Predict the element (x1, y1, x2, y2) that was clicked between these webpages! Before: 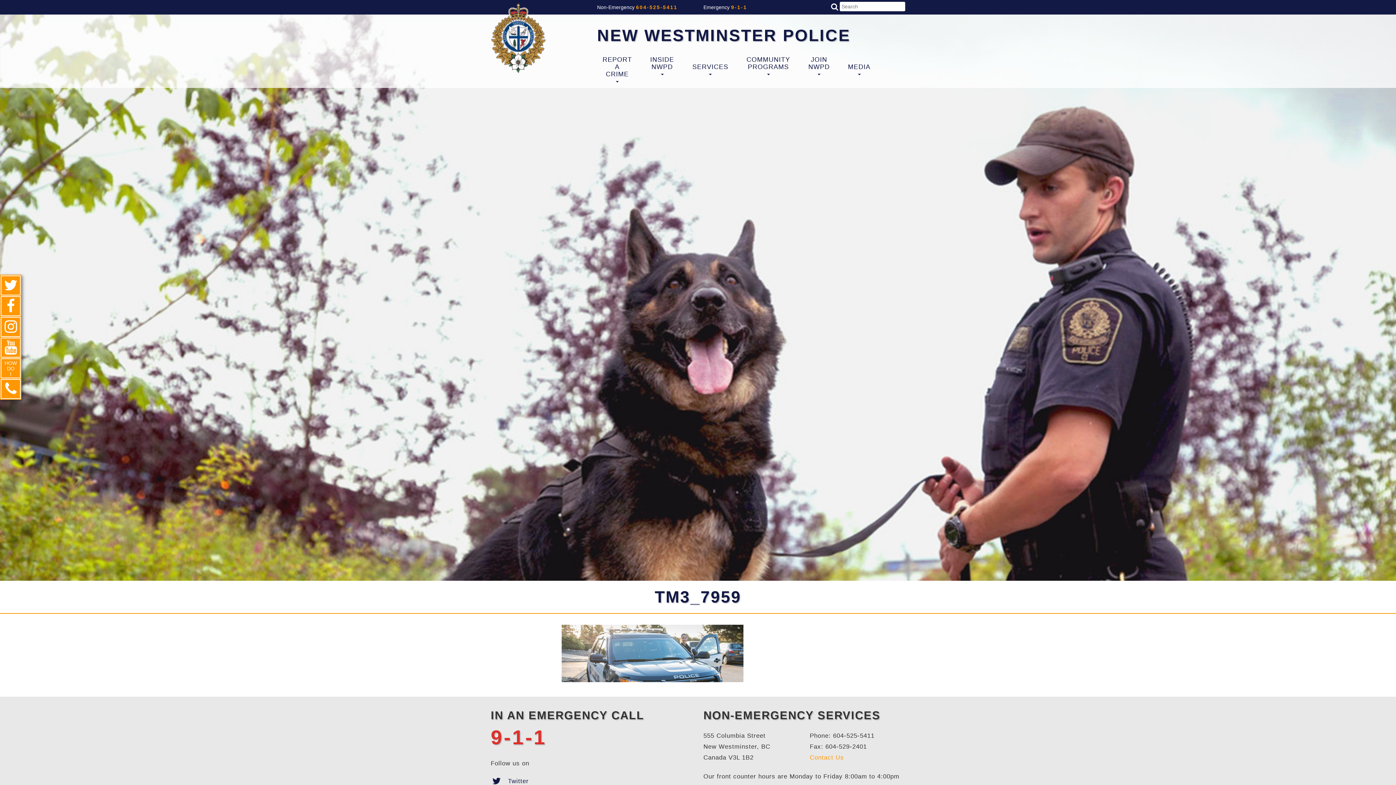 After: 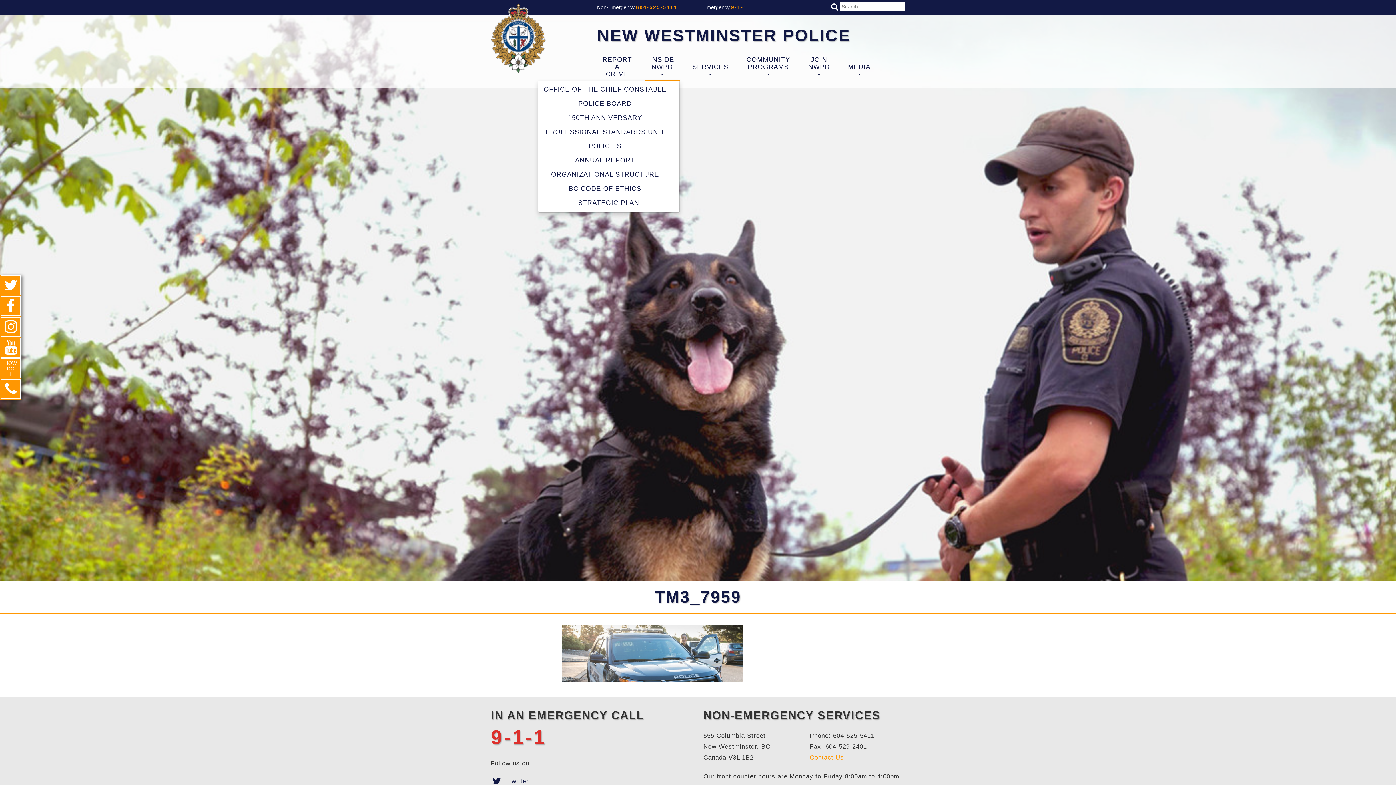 Action: label: INSIDE
NWPD
 bbox: (644, 54, 679, 80)